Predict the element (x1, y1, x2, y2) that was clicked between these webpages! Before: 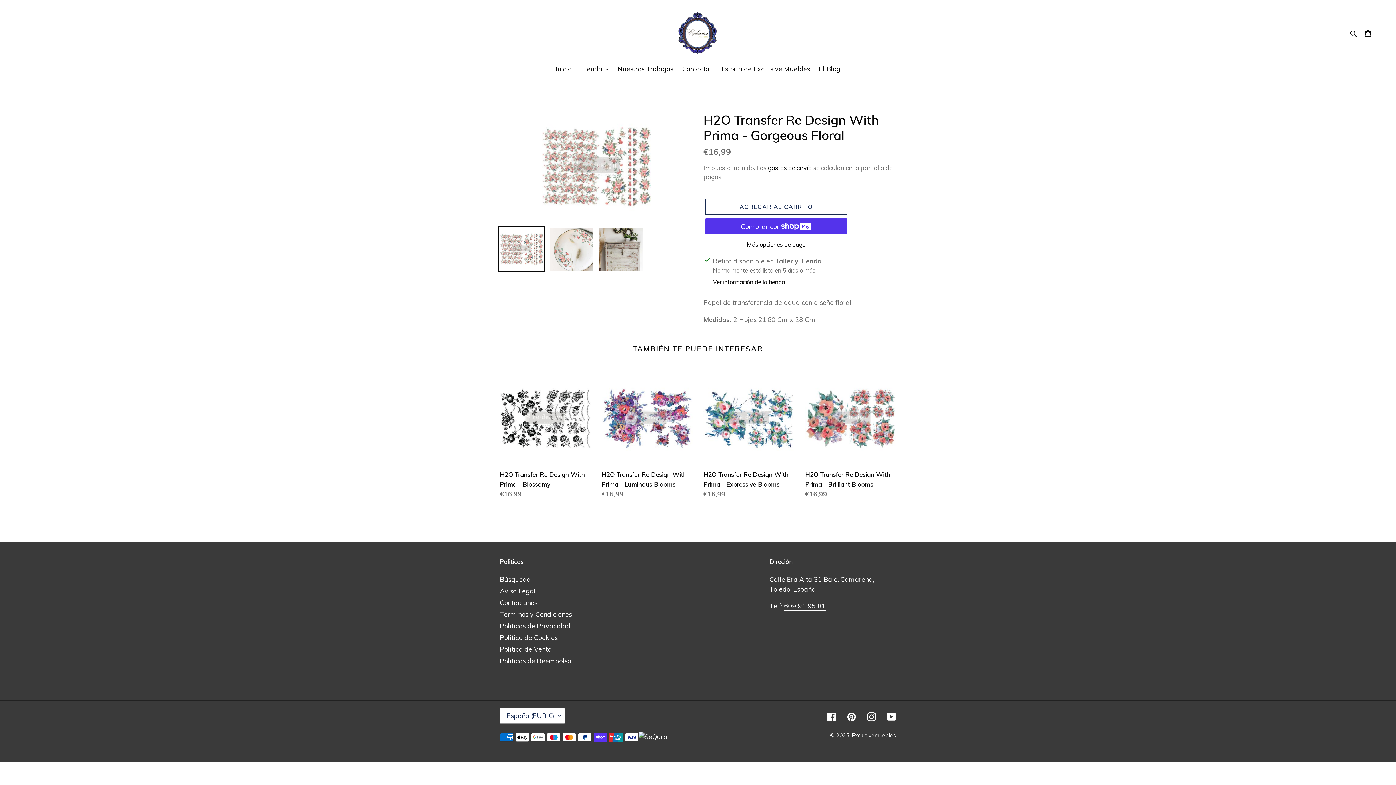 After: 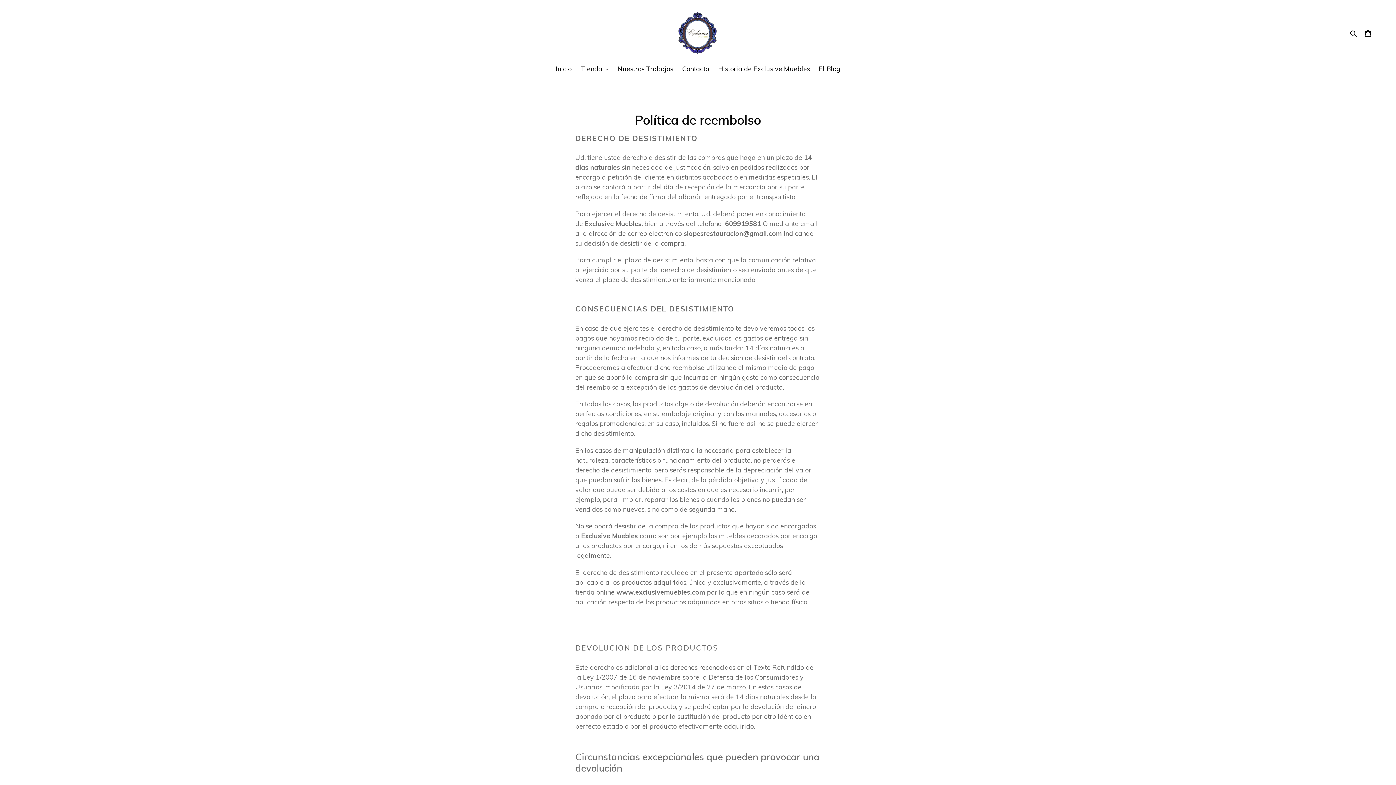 Action: label: Politicas de Reembolso bbox: (500, 657, 571, 665)